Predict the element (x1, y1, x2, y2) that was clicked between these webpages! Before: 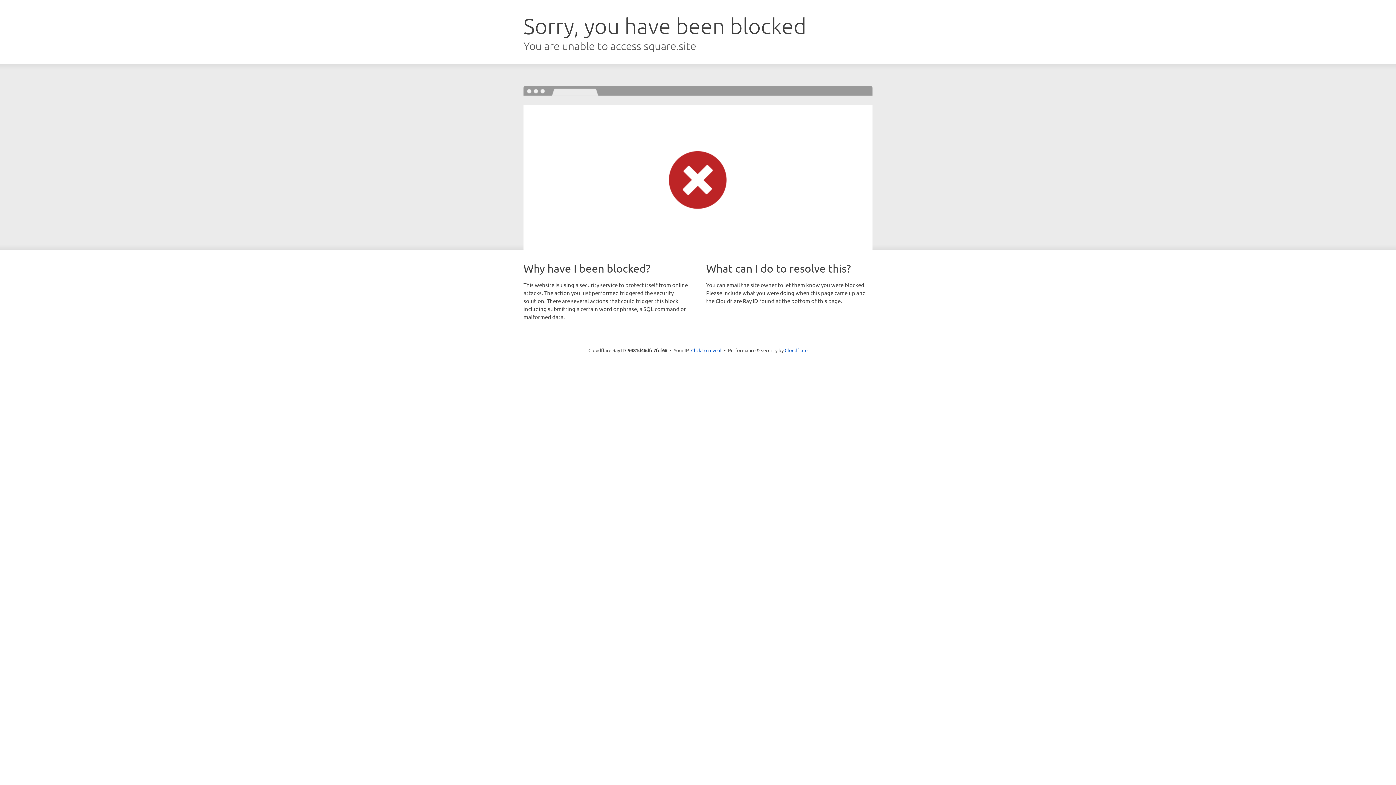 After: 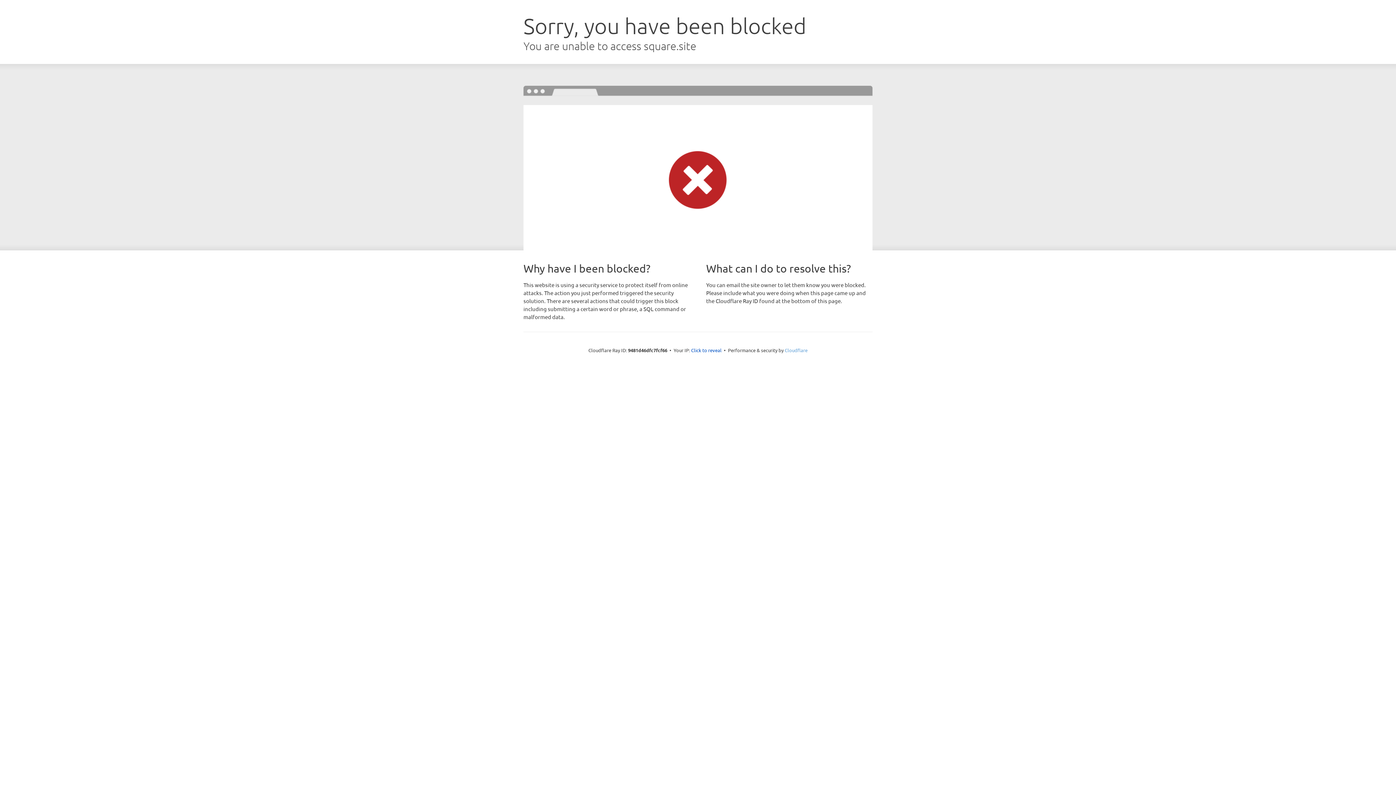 Action: label: Cloudflare bbox: (784, 347, 807, 353)